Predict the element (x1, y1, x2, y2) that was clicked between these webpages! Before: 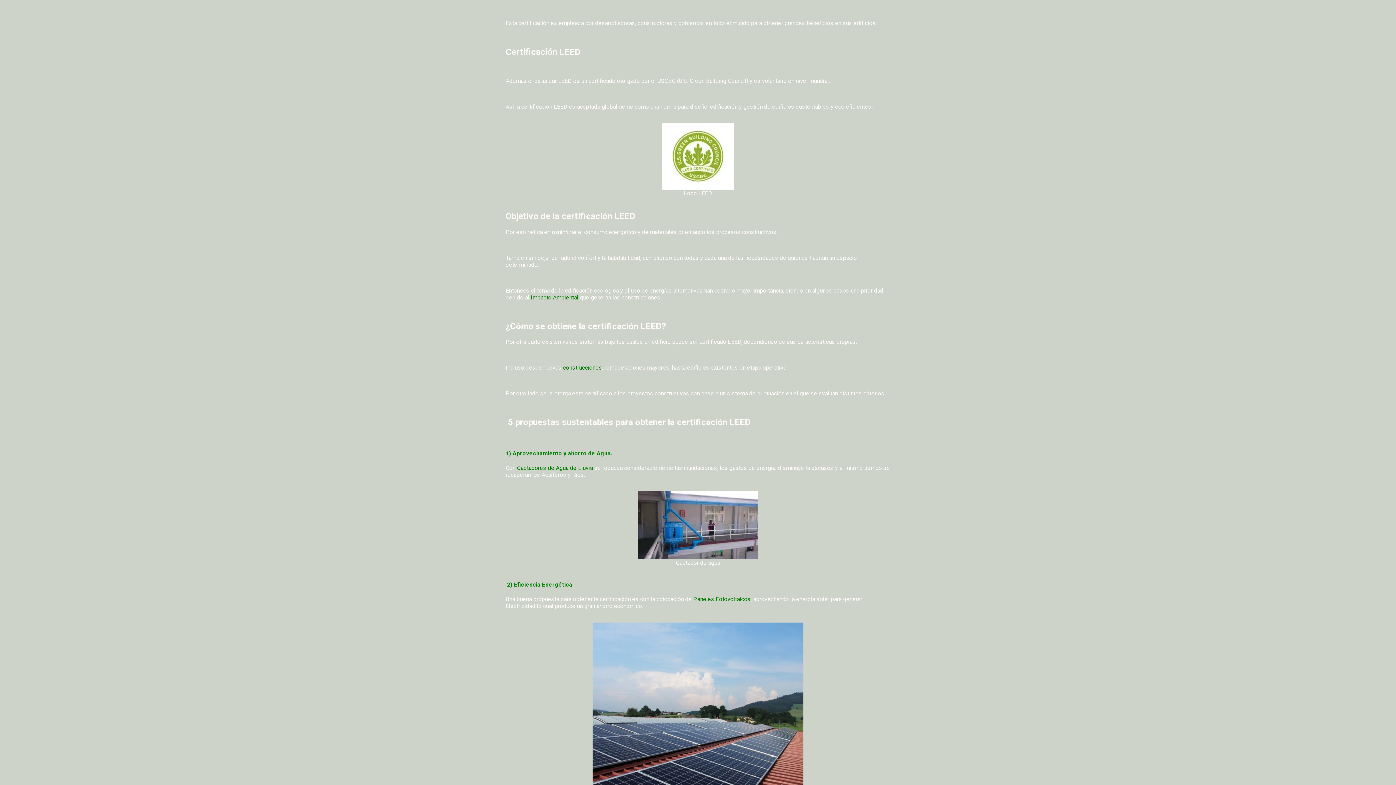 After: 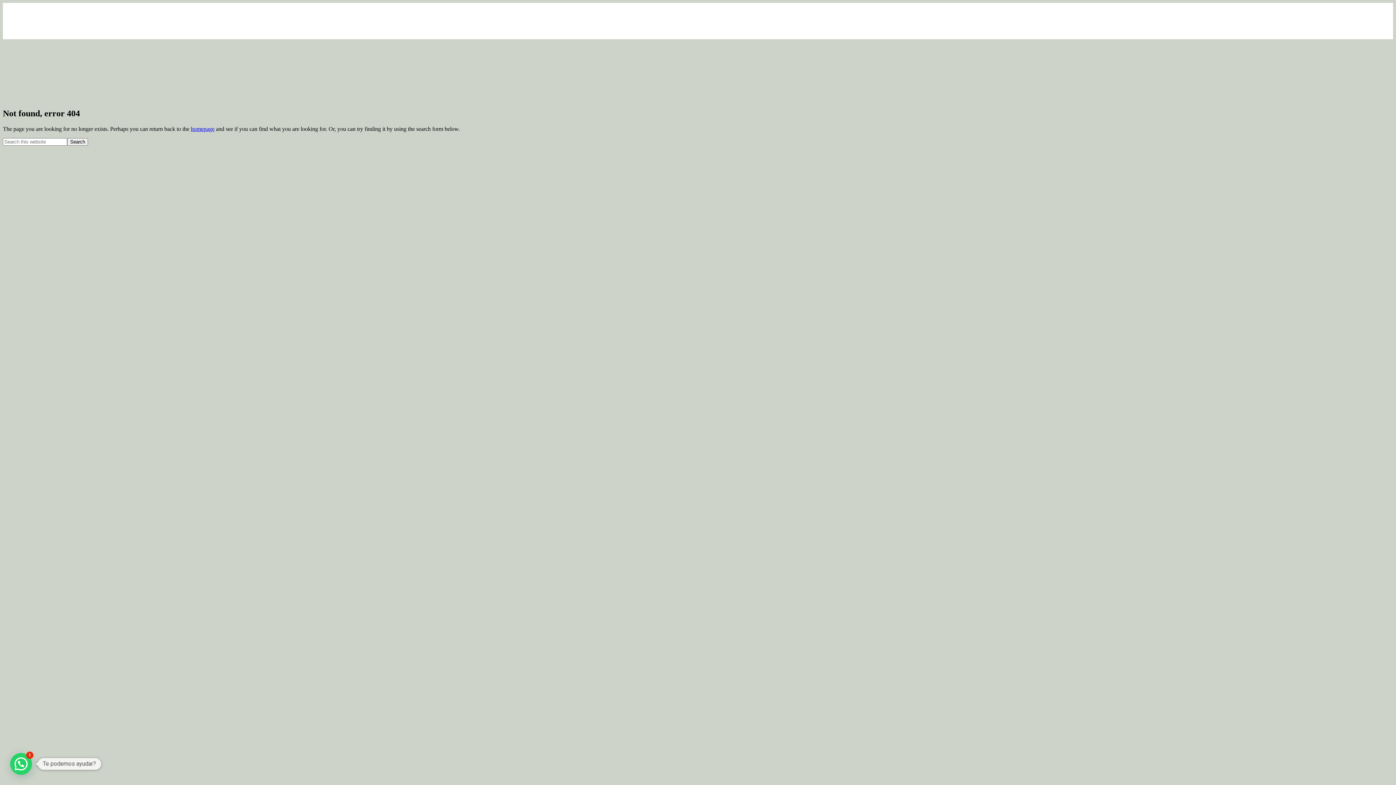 Action: label: Impacto Ambiental bbox: (530, 294, 578, 300)